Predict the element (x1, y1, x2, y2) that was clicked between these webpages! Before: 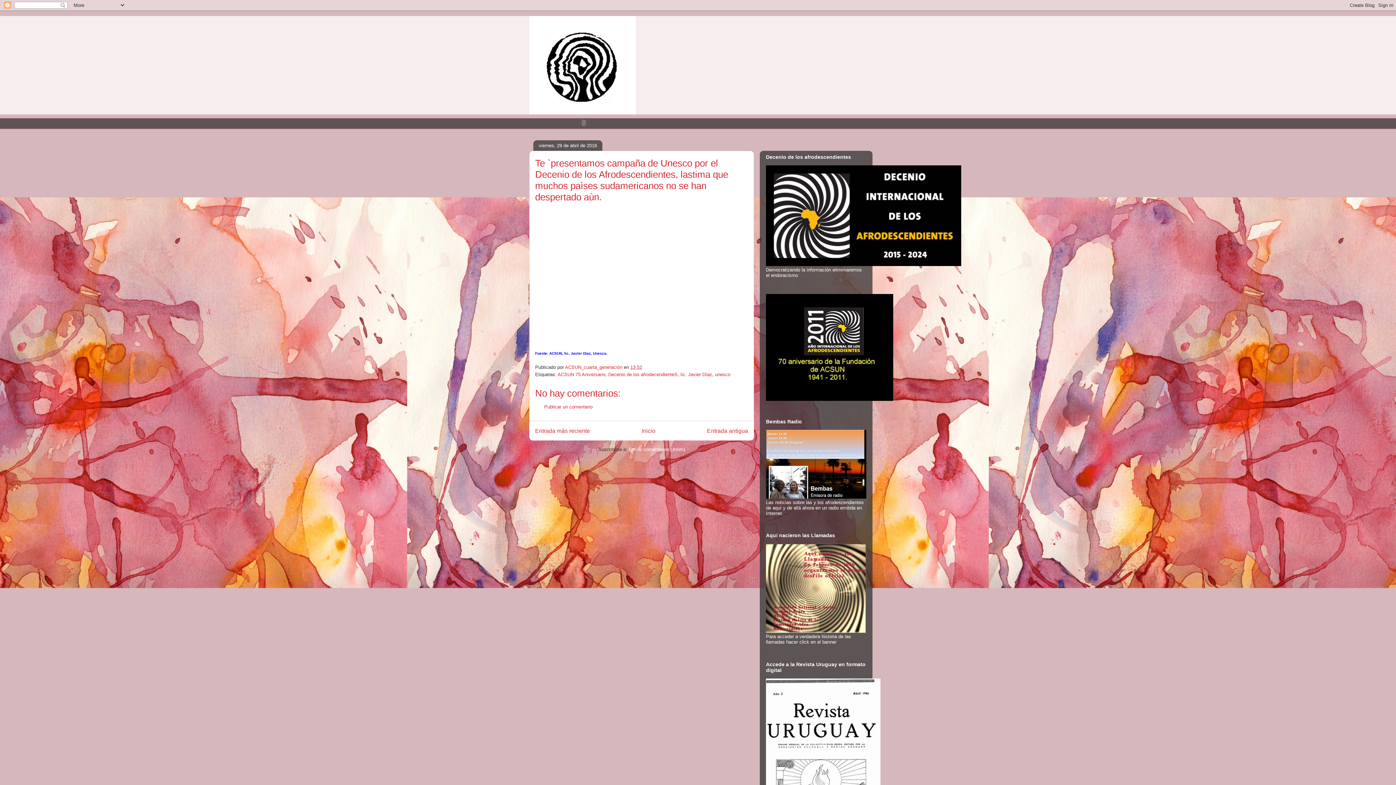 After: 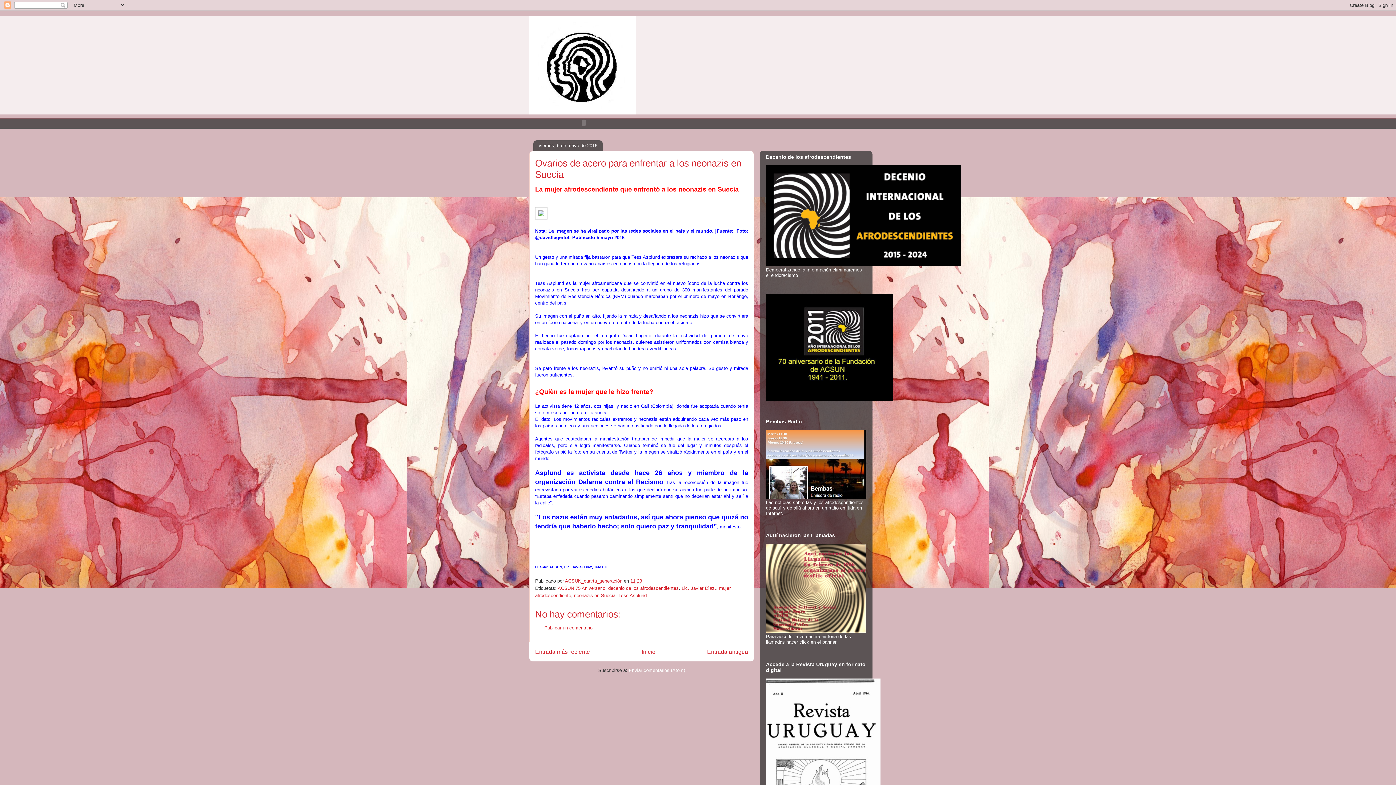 Action: label: Entrada más reciente bbox: (535, 428, 590, 434)